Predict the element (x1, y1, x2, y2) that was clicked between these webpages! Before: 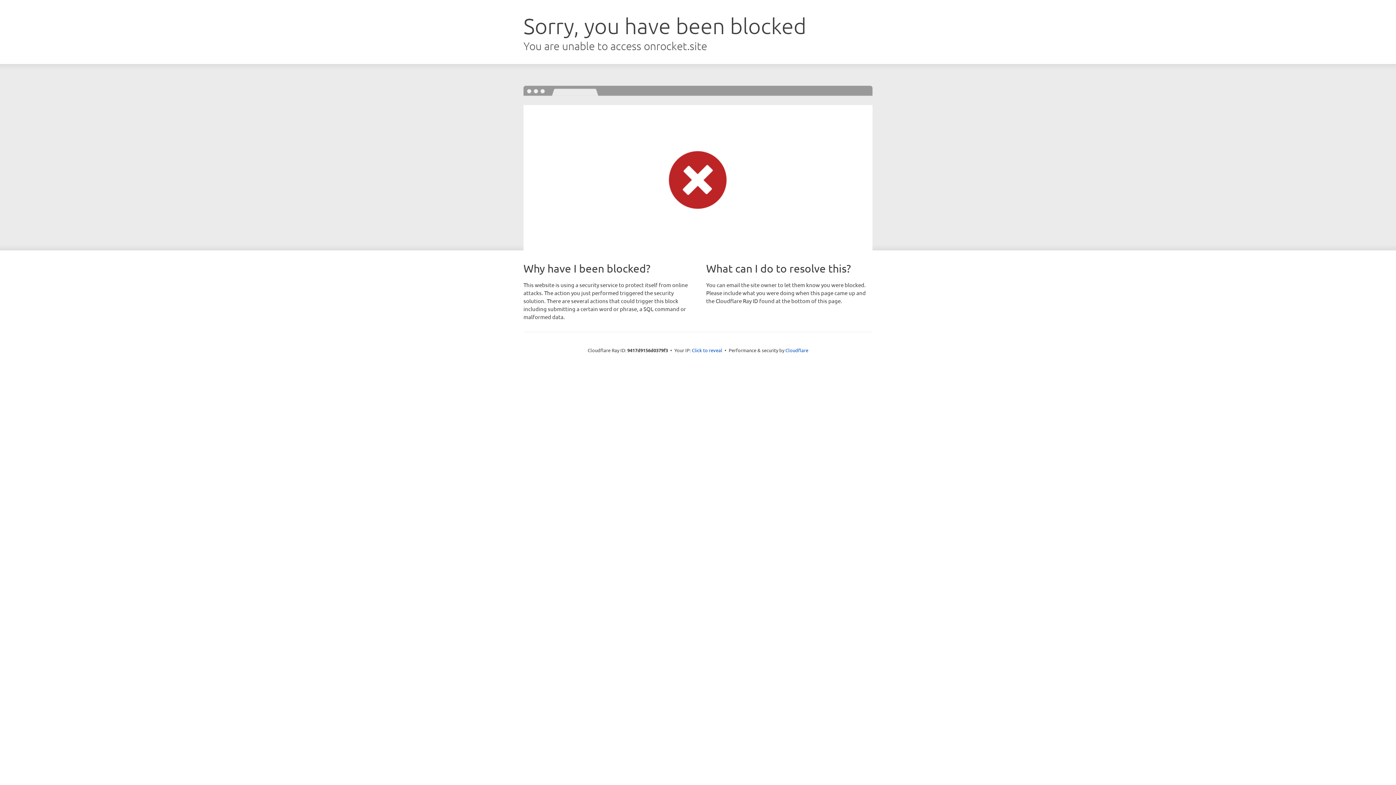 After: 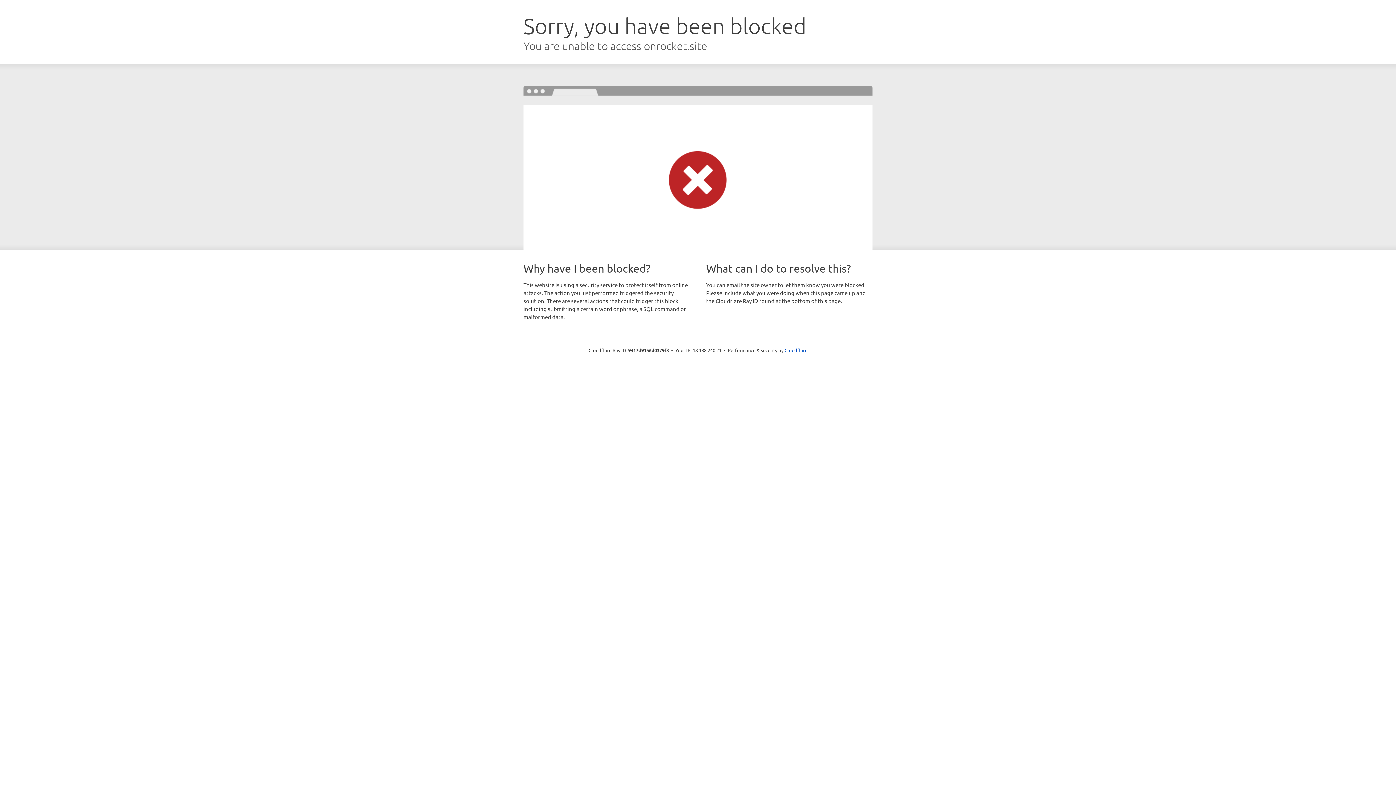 Action: bbox: (692, 346, 722, 353) label: Click to reveal